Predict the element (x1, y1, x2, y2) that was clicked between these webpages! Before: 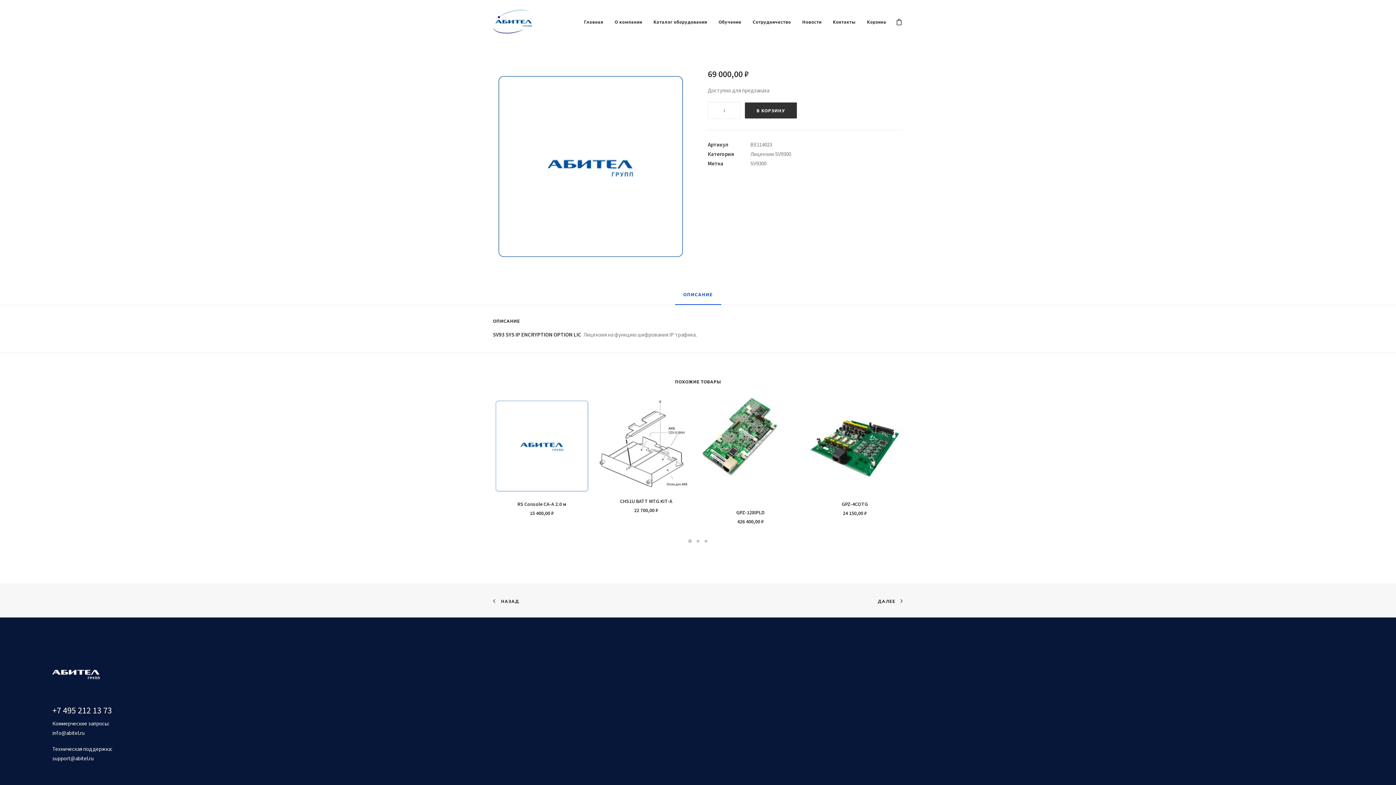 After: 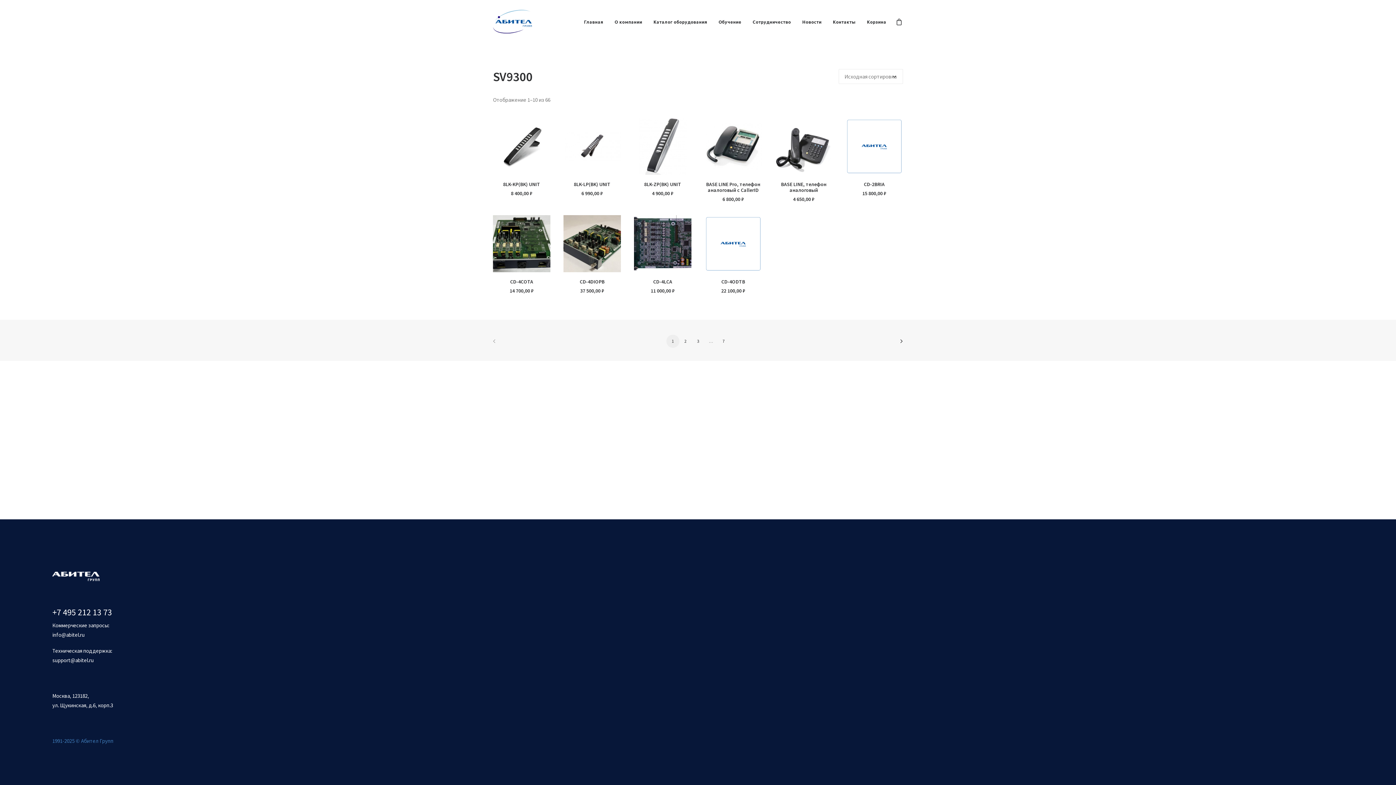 Action: label: SV9300 bbox: (750, 160, 766, 166)